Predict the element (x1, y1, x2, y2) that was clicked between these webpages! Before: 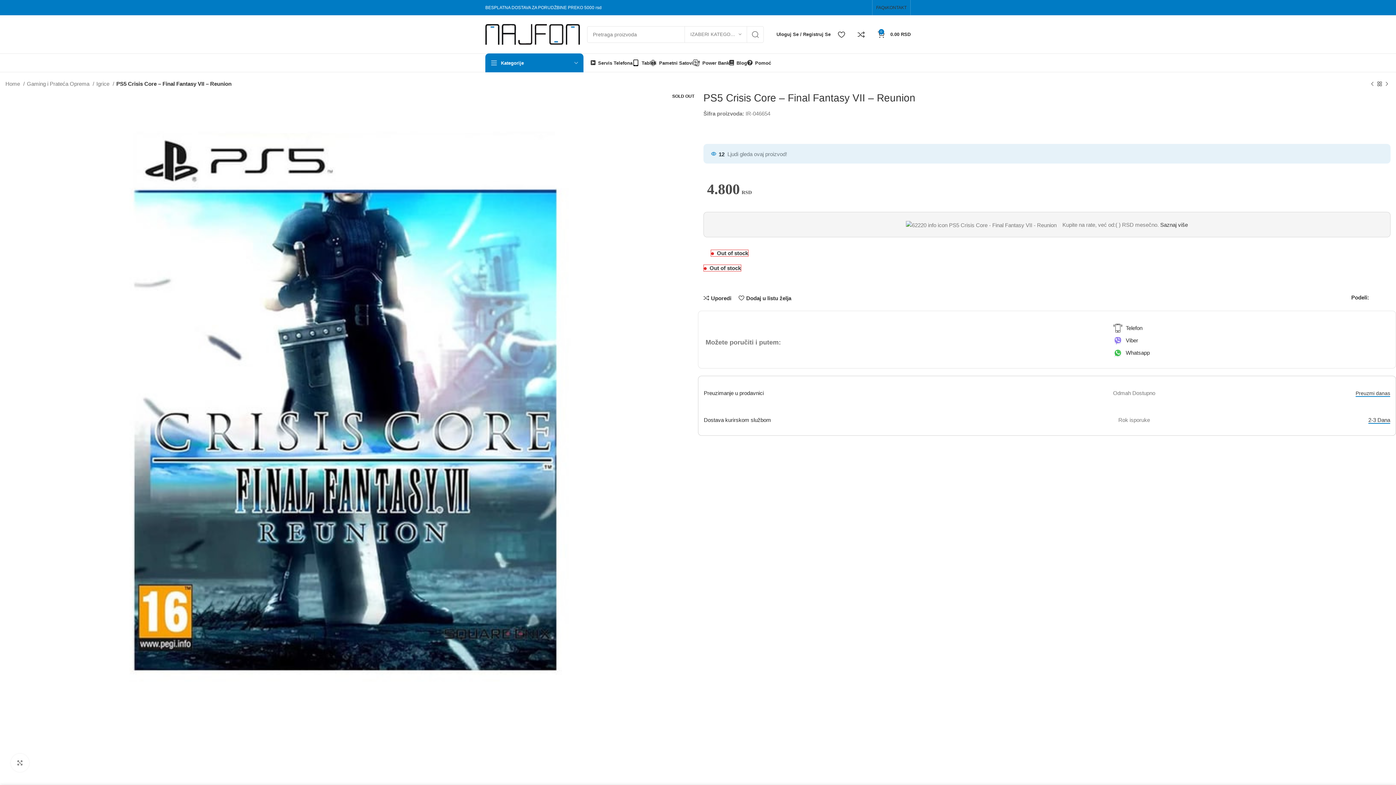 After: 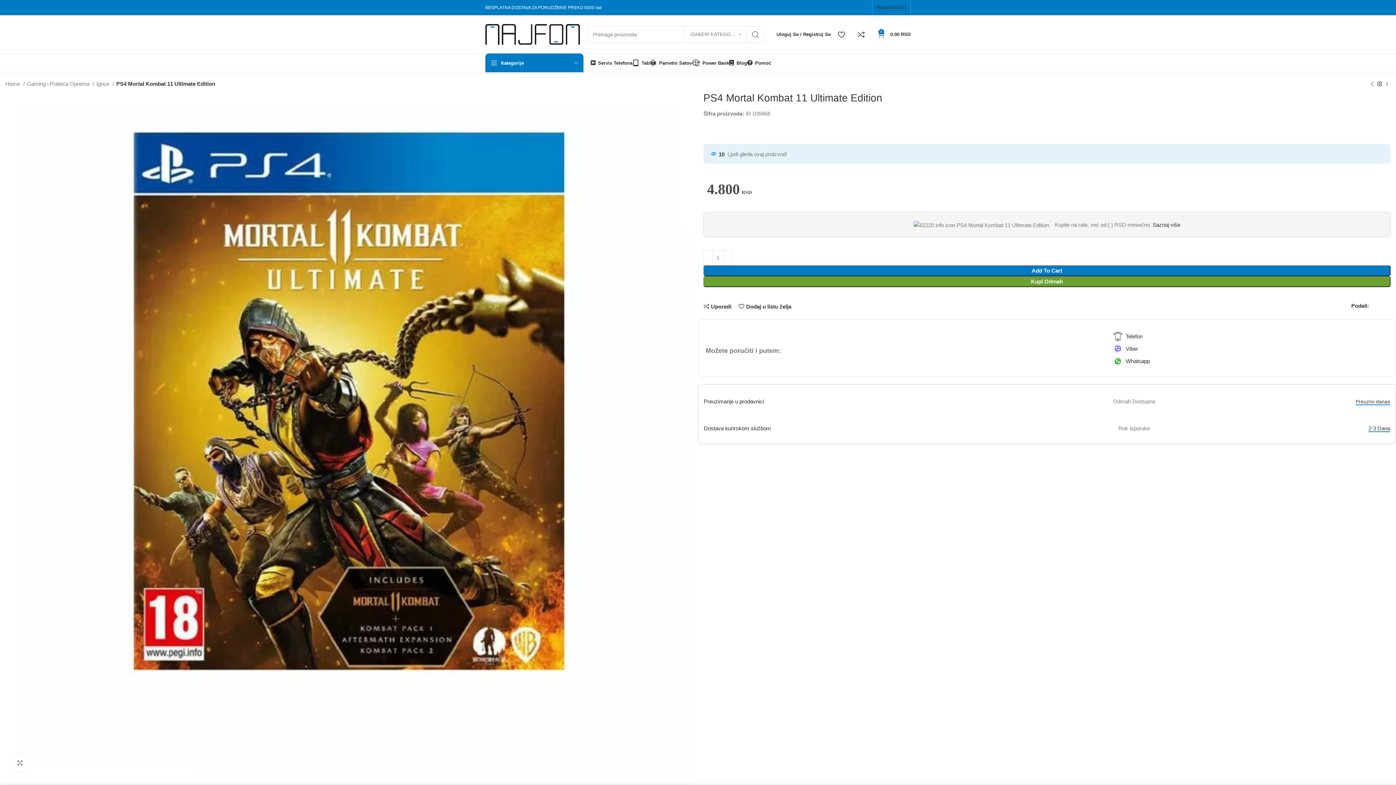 Action: bbox: (1369, 80, 1376, 87) label: Prethodni proizvod